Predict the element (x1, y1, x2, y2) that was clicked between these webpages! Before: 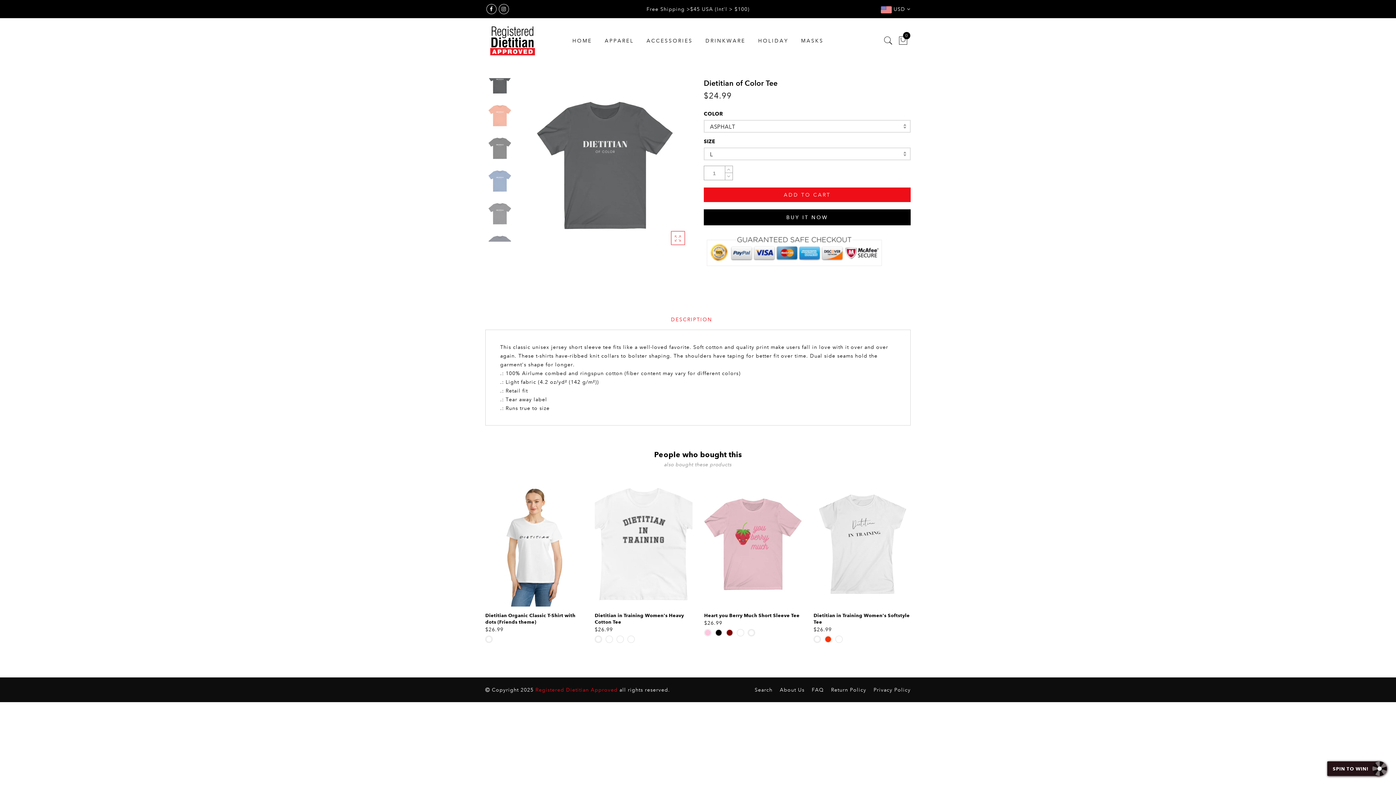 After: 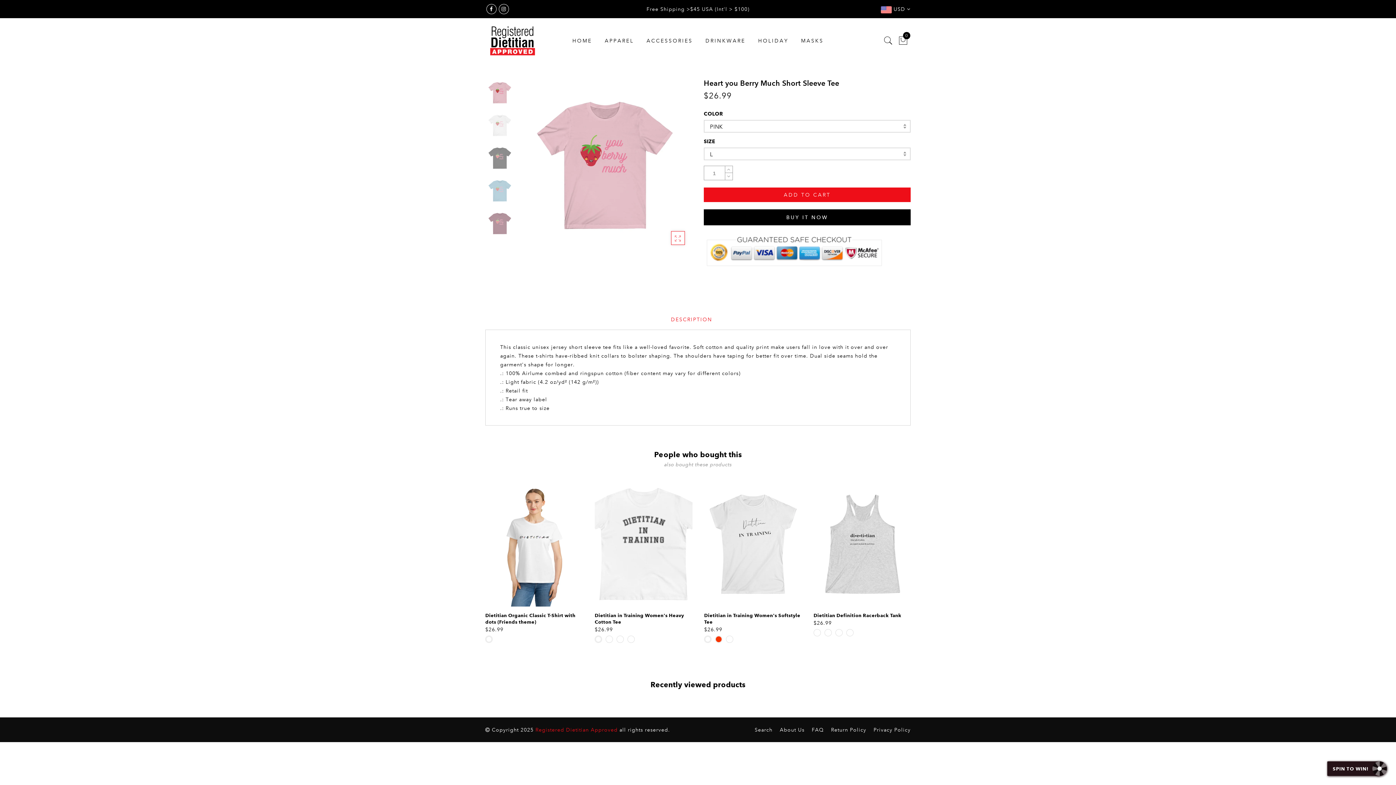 Action: bbox: (704, 481, 802, 606)